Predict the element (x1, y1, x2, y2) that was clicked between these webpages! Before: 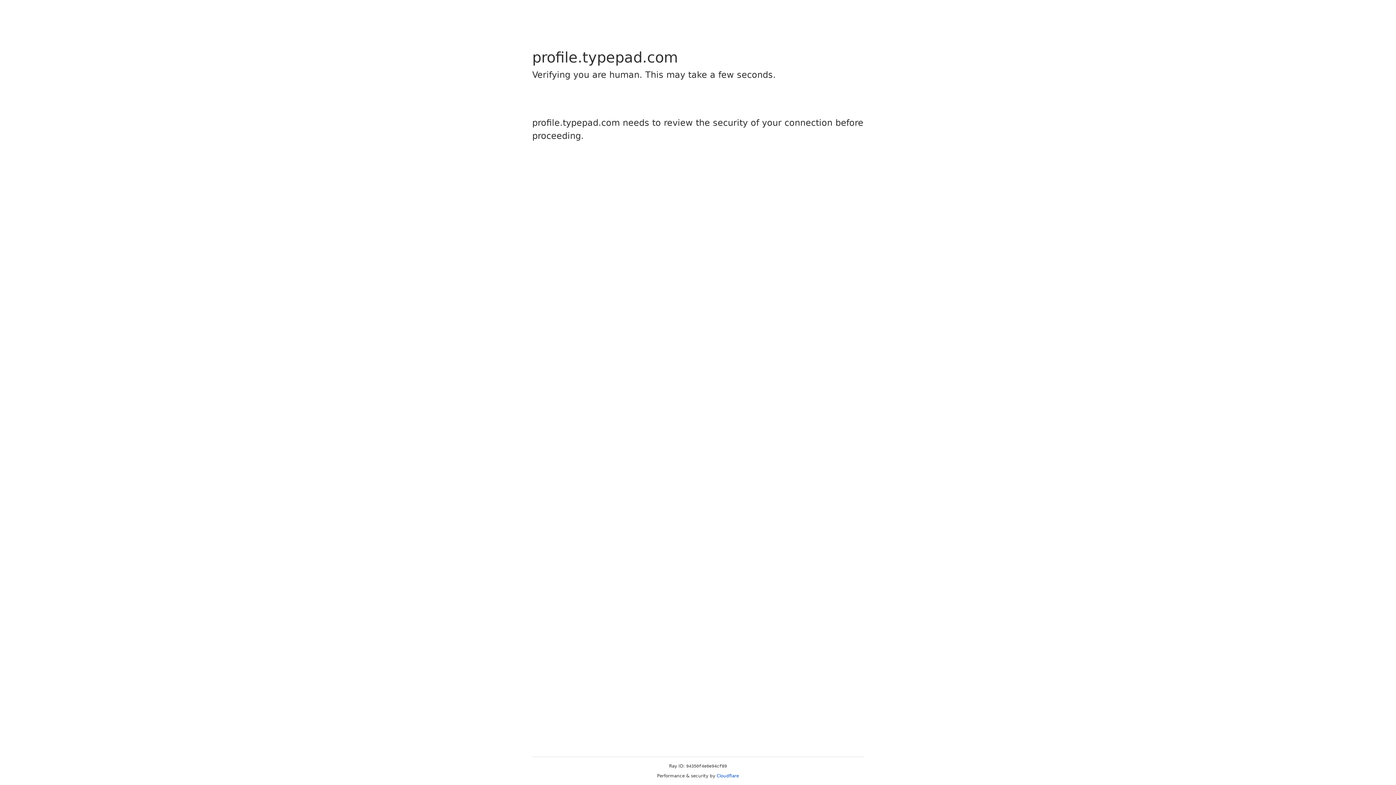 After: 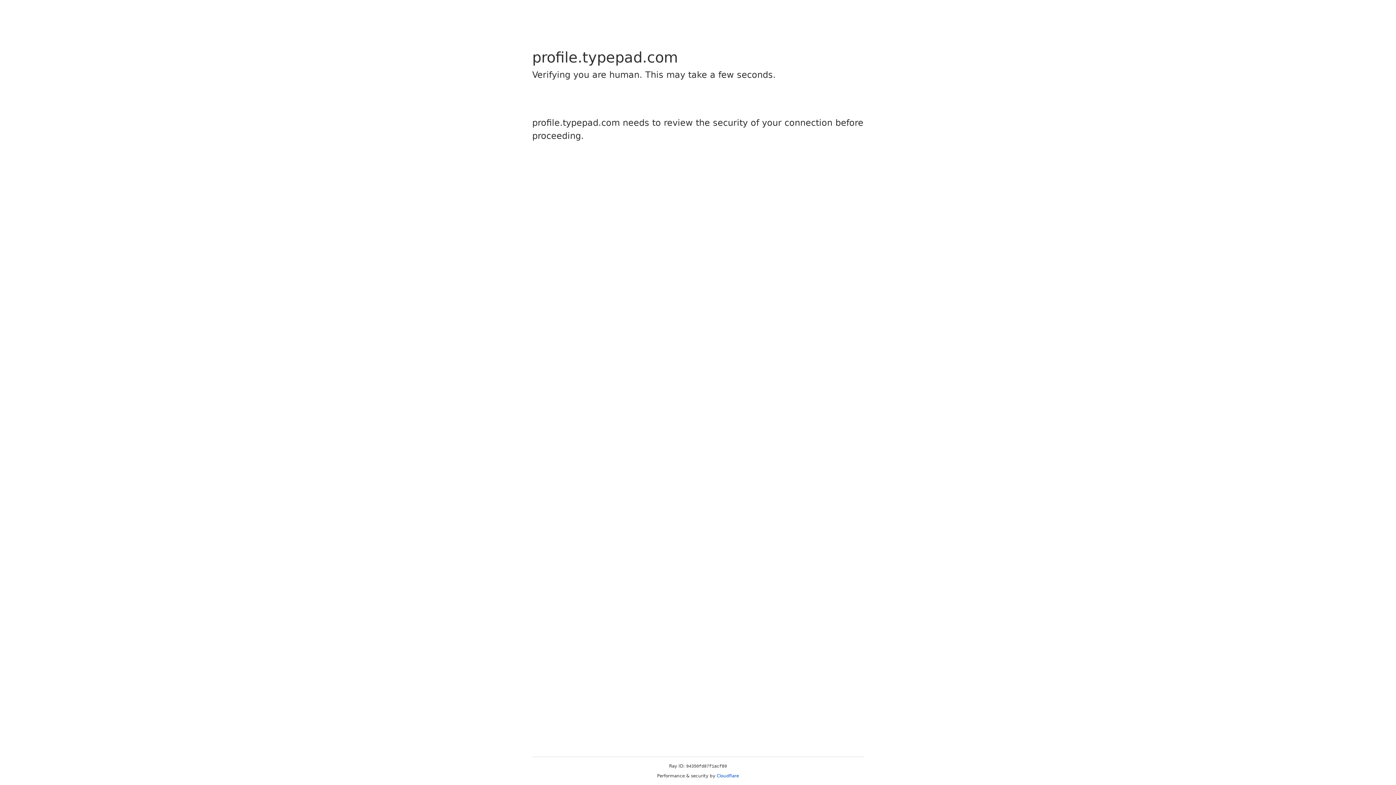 Action: bbox: (716, 773, 739, 778) label: Cloudflare